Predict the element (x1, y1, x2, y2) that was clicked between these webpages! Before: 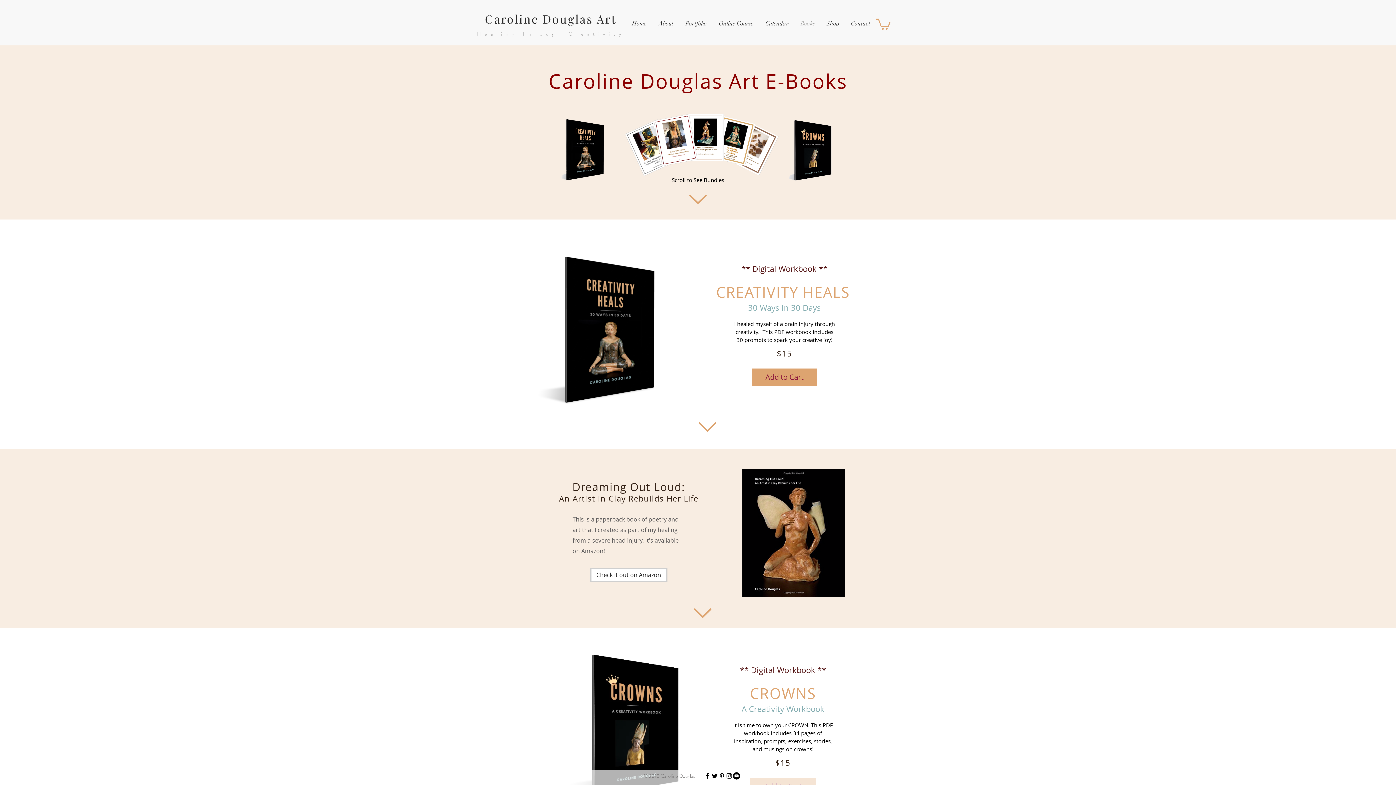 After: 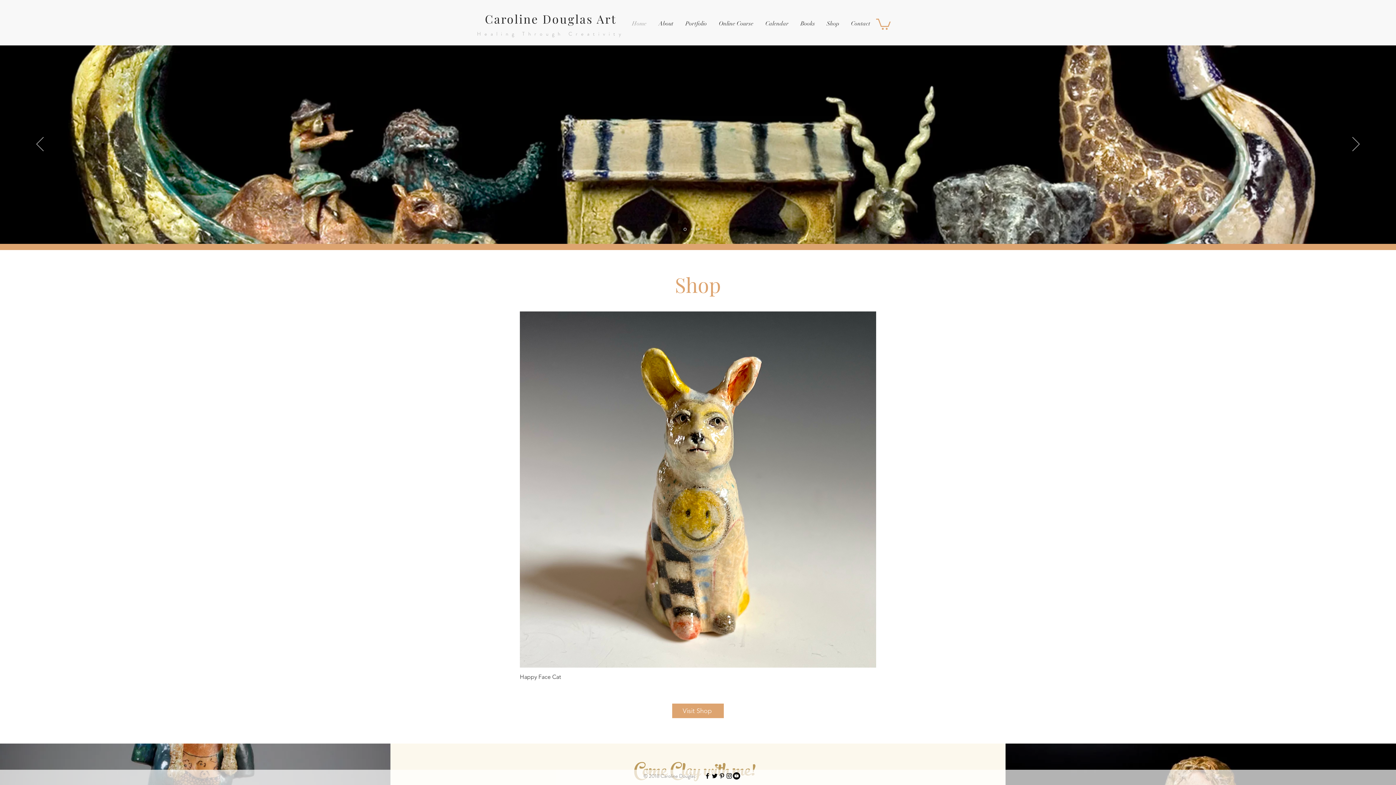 Action: bbox: (485, 10, 616, 26) label: Caroline Douglas Art